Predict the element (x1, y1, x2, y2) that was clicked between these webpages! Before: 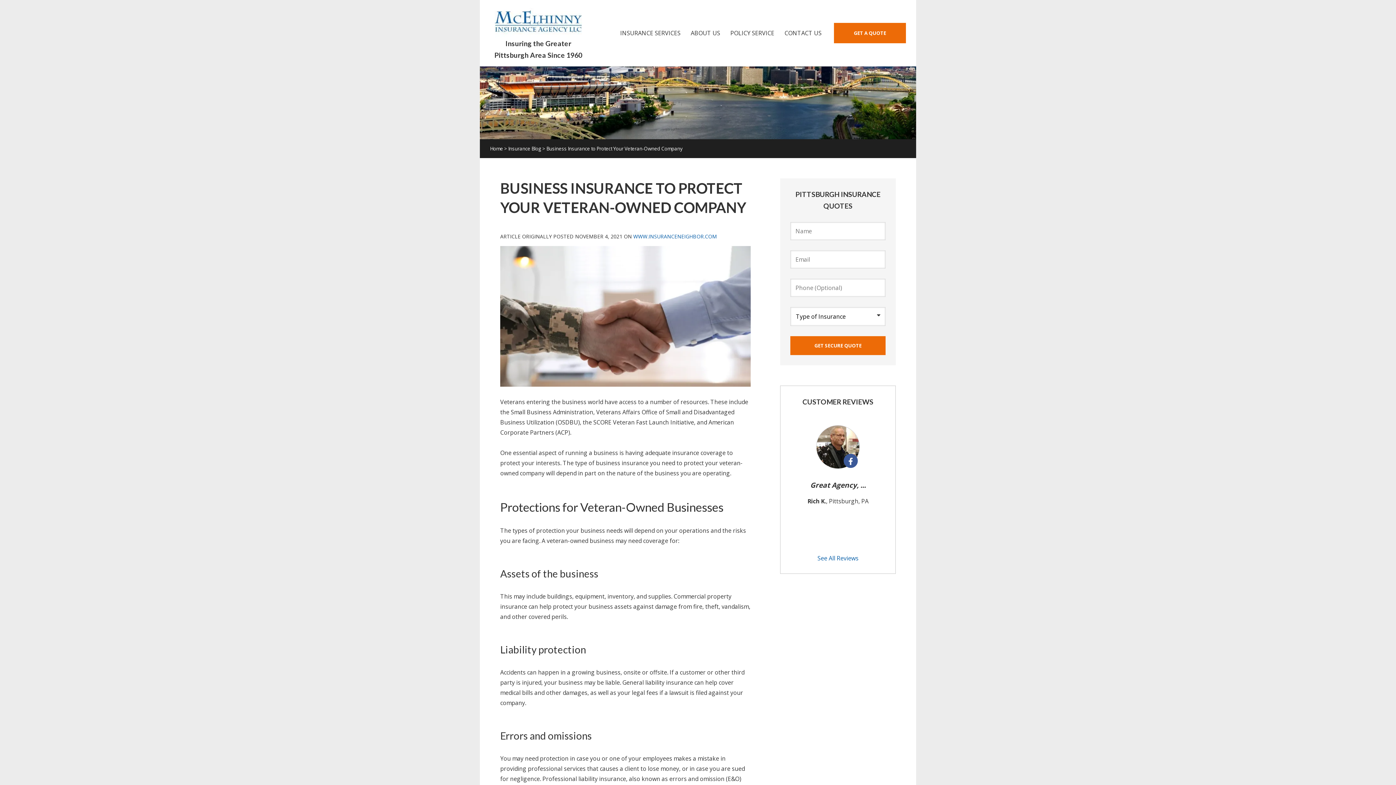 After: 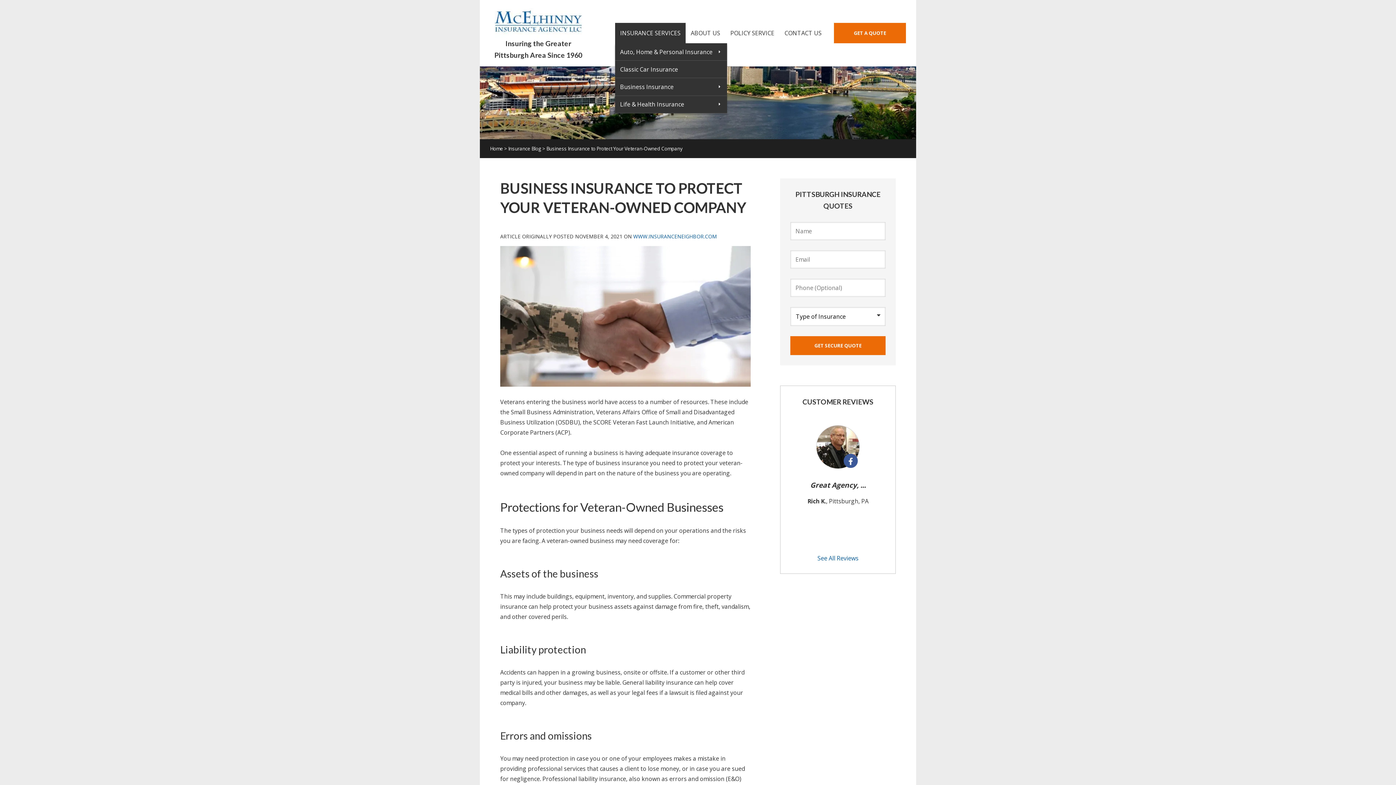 Action: bbox: (615, 22, 685, 43) label: INSURANCE SERVICES